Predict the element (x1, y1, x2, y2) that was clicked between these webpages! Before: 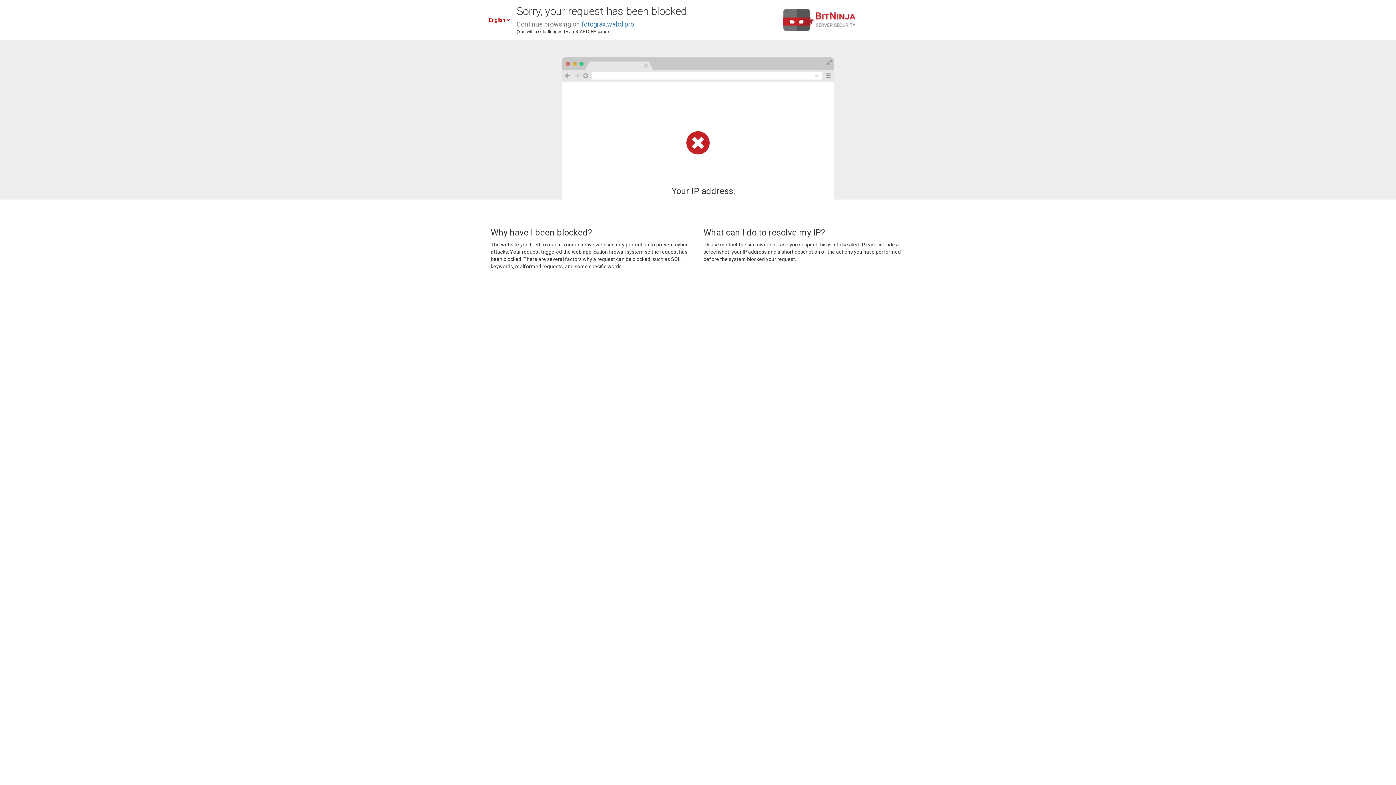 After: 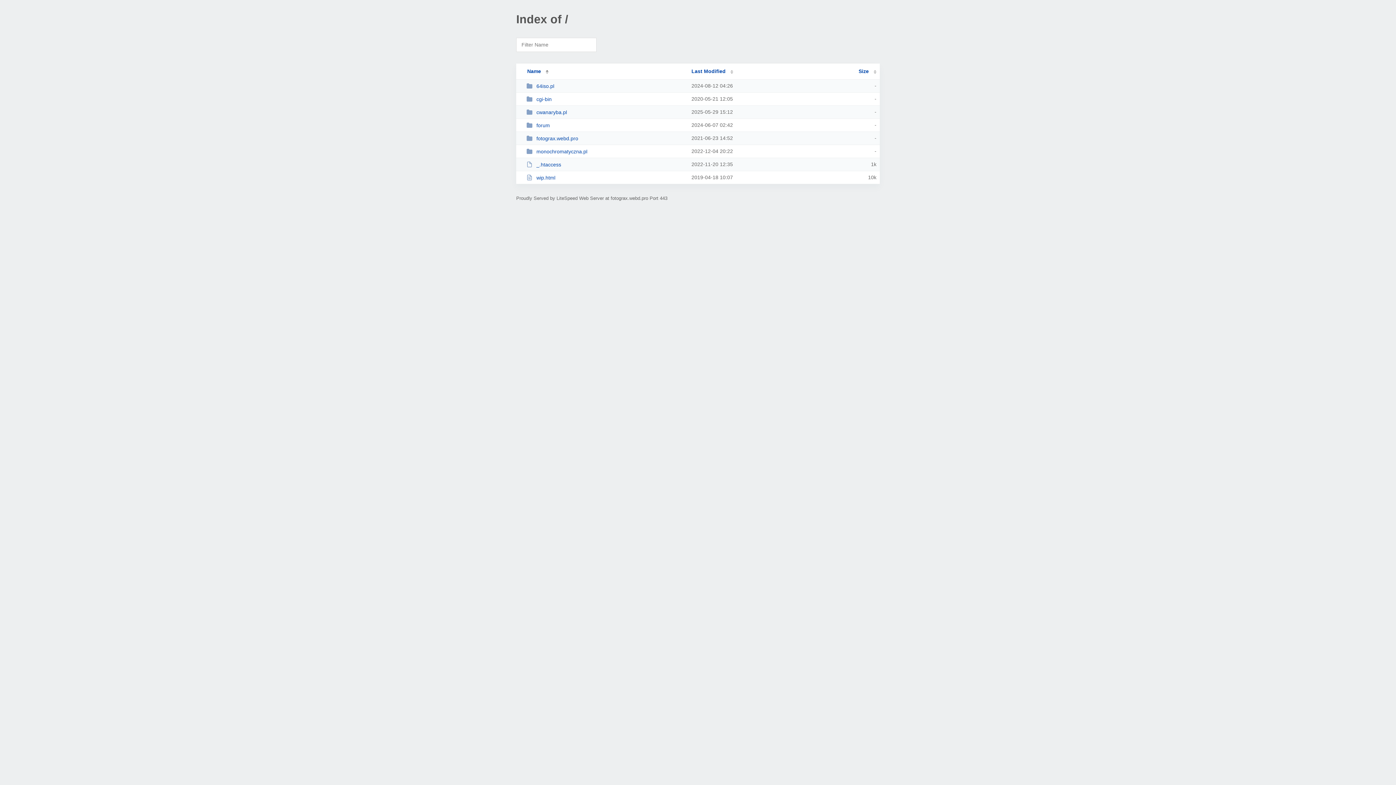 Action: label: fotograx.webd.pro bbox: (581, 20, 634, 28)